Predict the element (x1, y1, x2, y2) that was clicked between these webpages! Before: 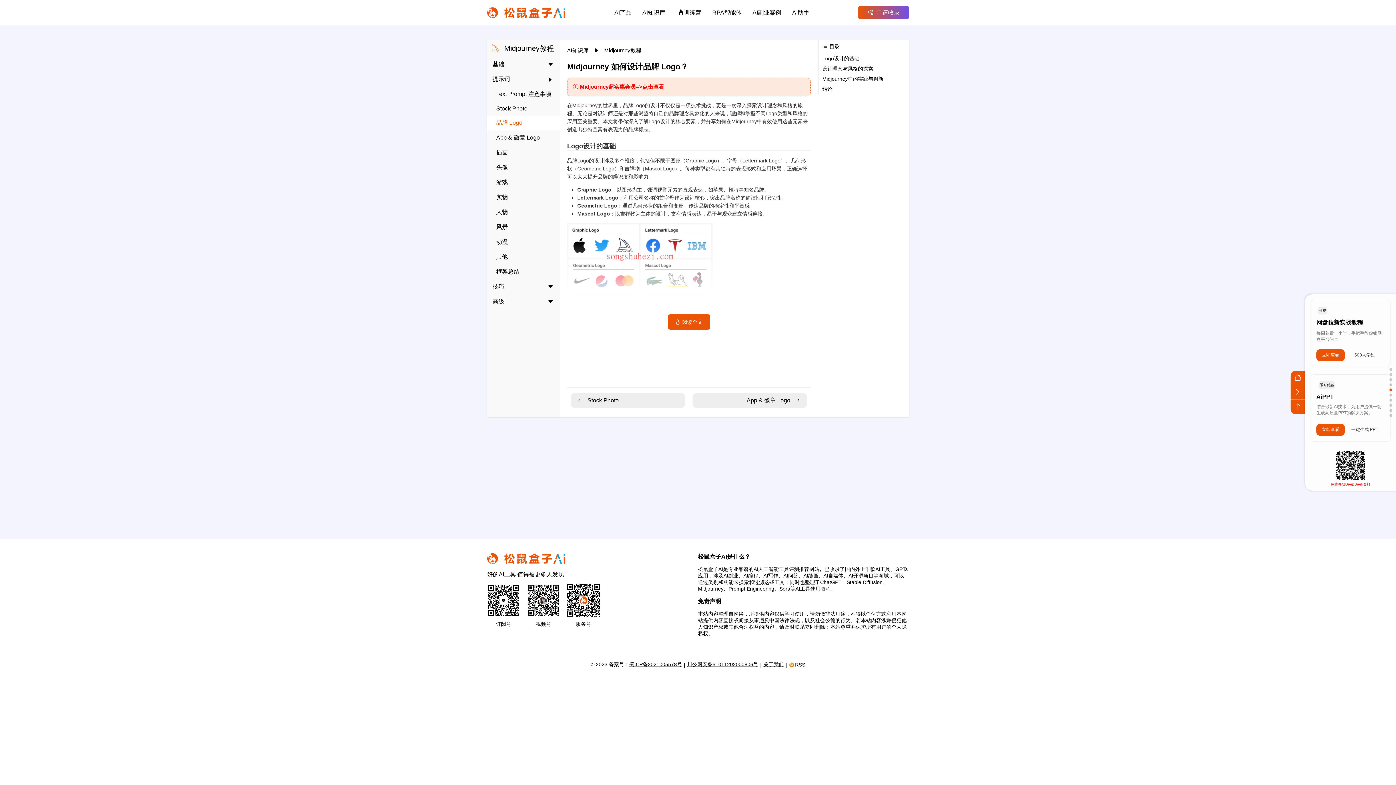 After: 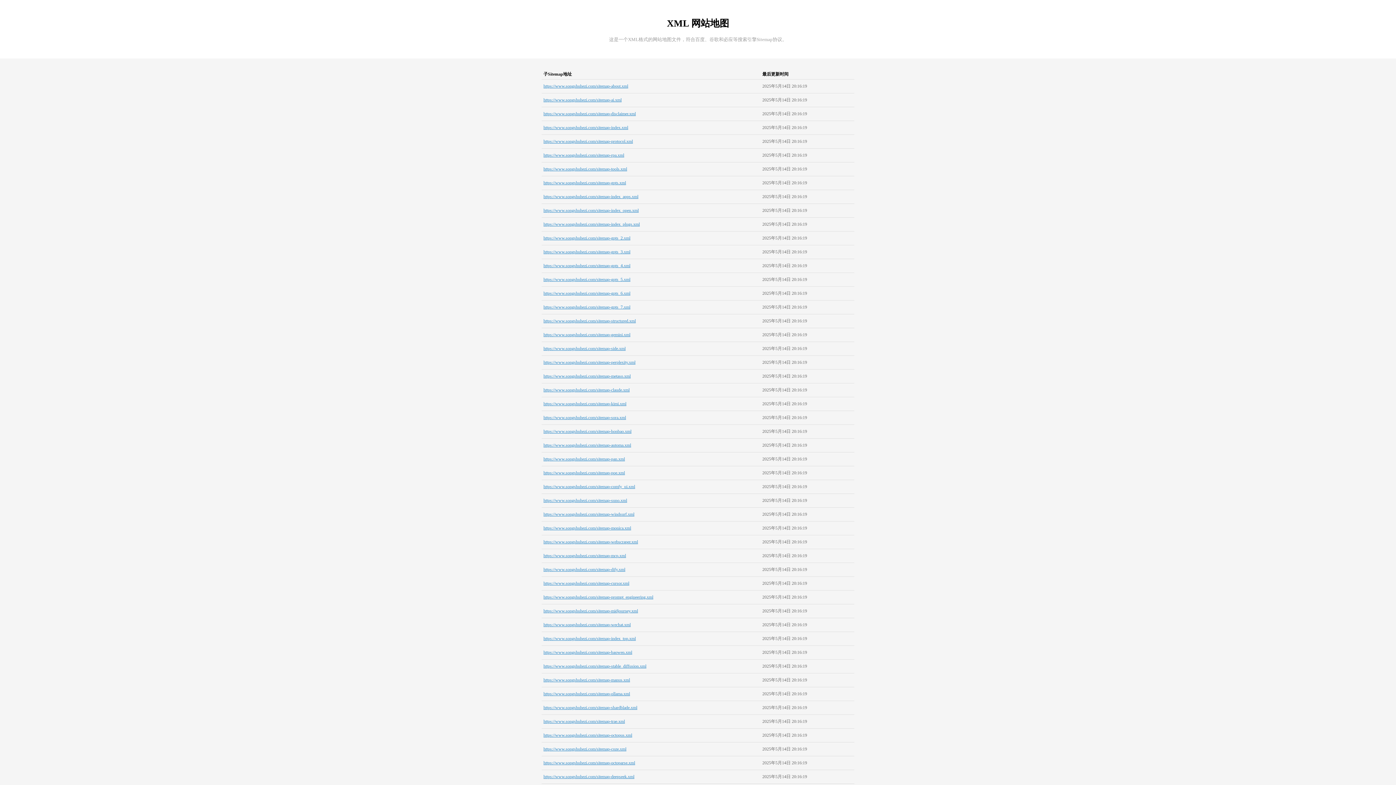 Action: label: RSS bbox: (789, 662, 805, 668)